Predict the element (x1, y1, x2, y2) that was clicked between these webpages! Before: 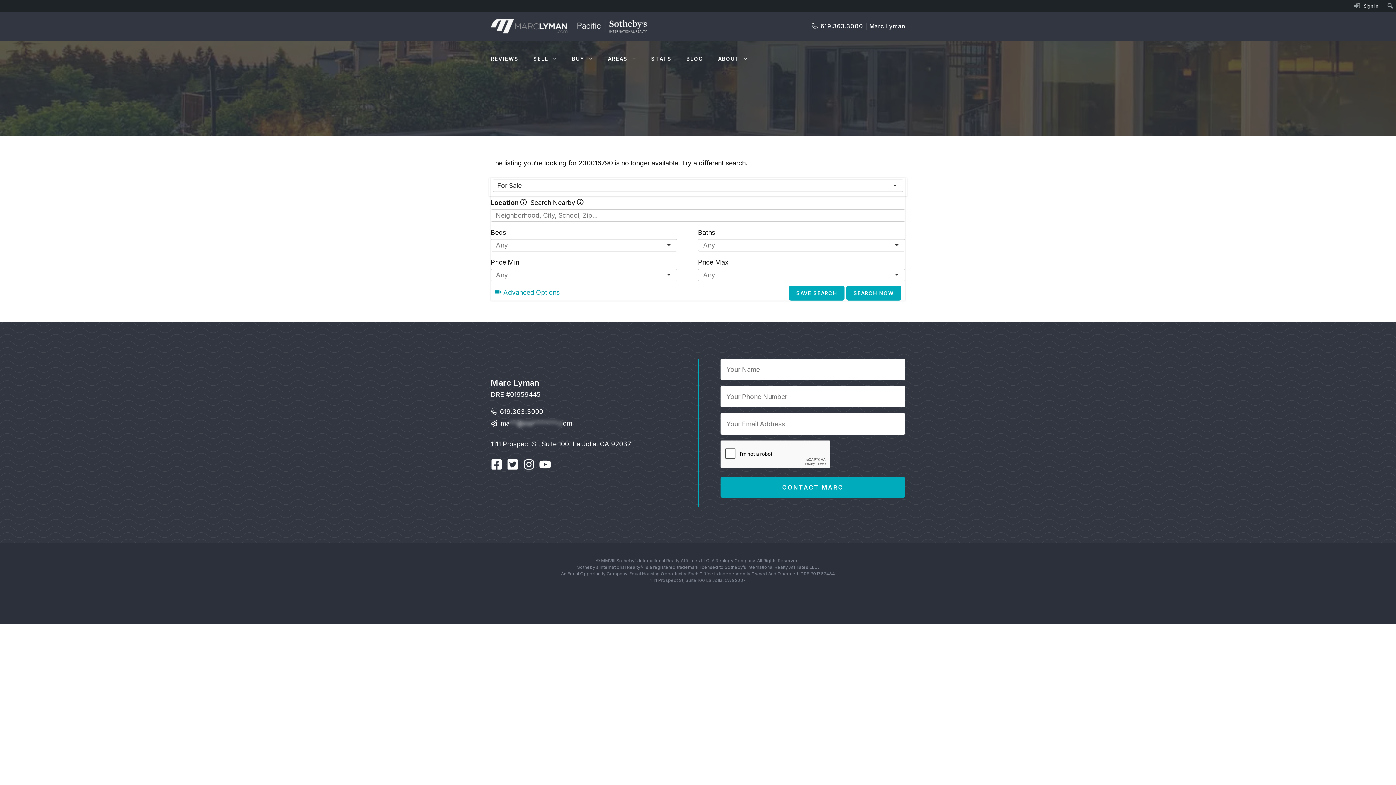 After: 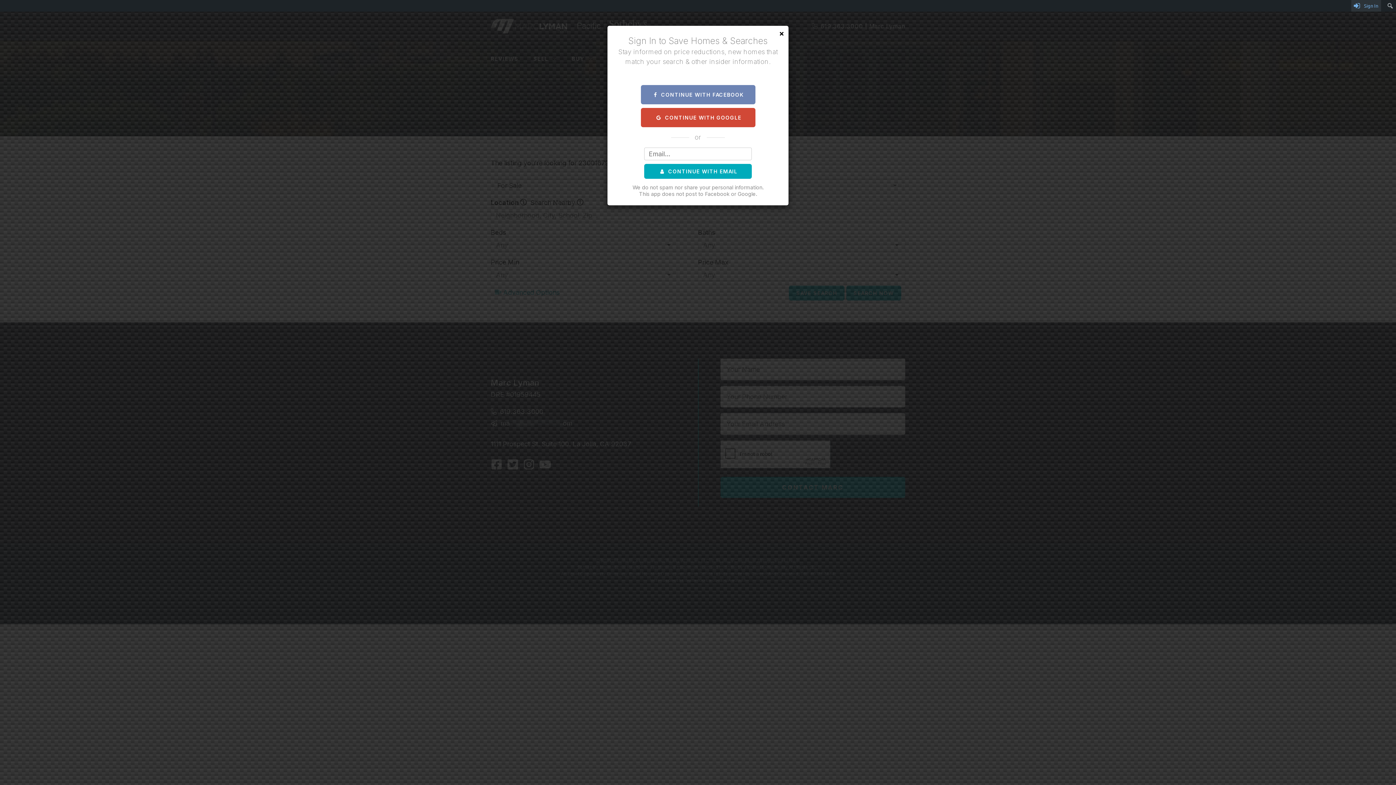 Action: bbox: (1351, 0, 1381, 11) label: Sign In